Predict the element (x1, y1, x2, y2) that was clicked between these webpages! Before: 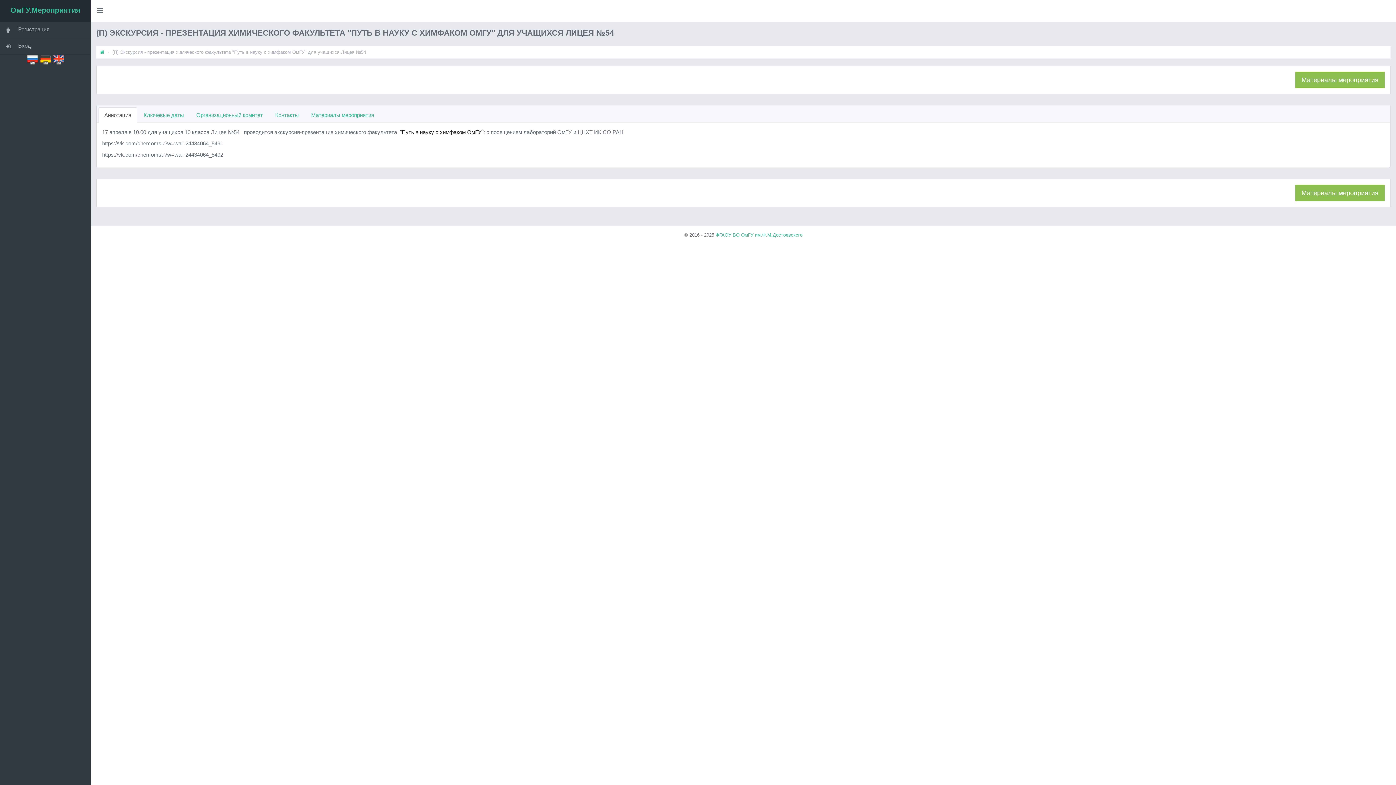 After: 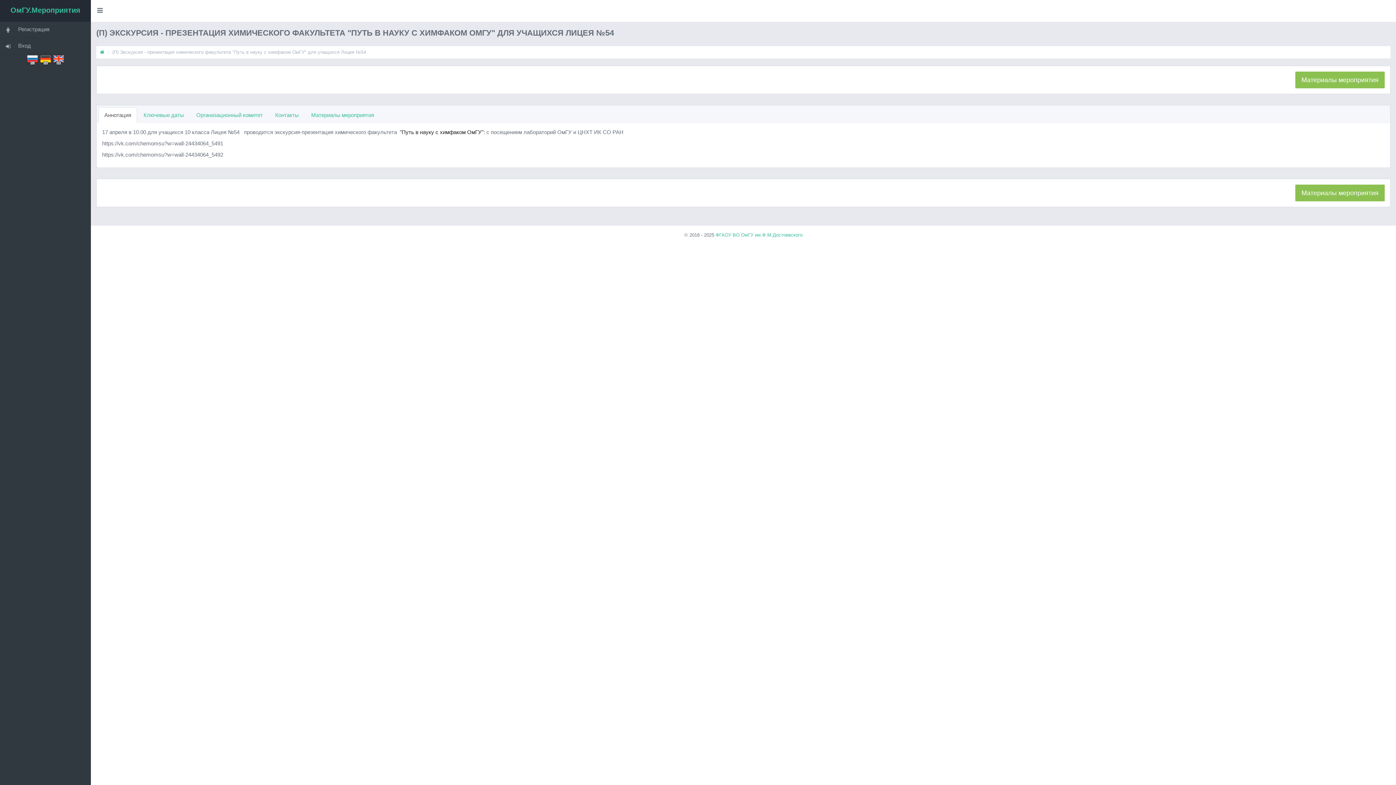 Action: label: Аннотация bbox: (98, 107, 137, 122)